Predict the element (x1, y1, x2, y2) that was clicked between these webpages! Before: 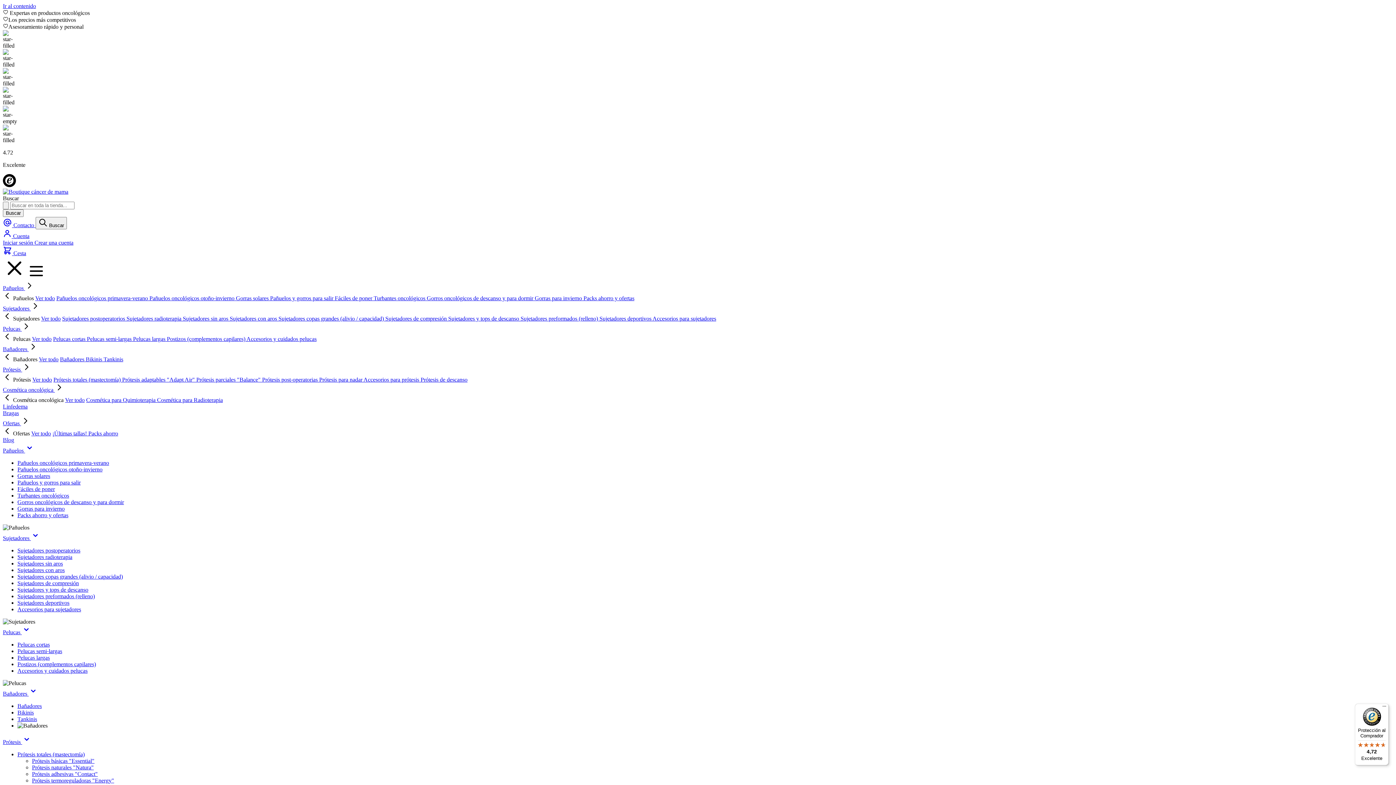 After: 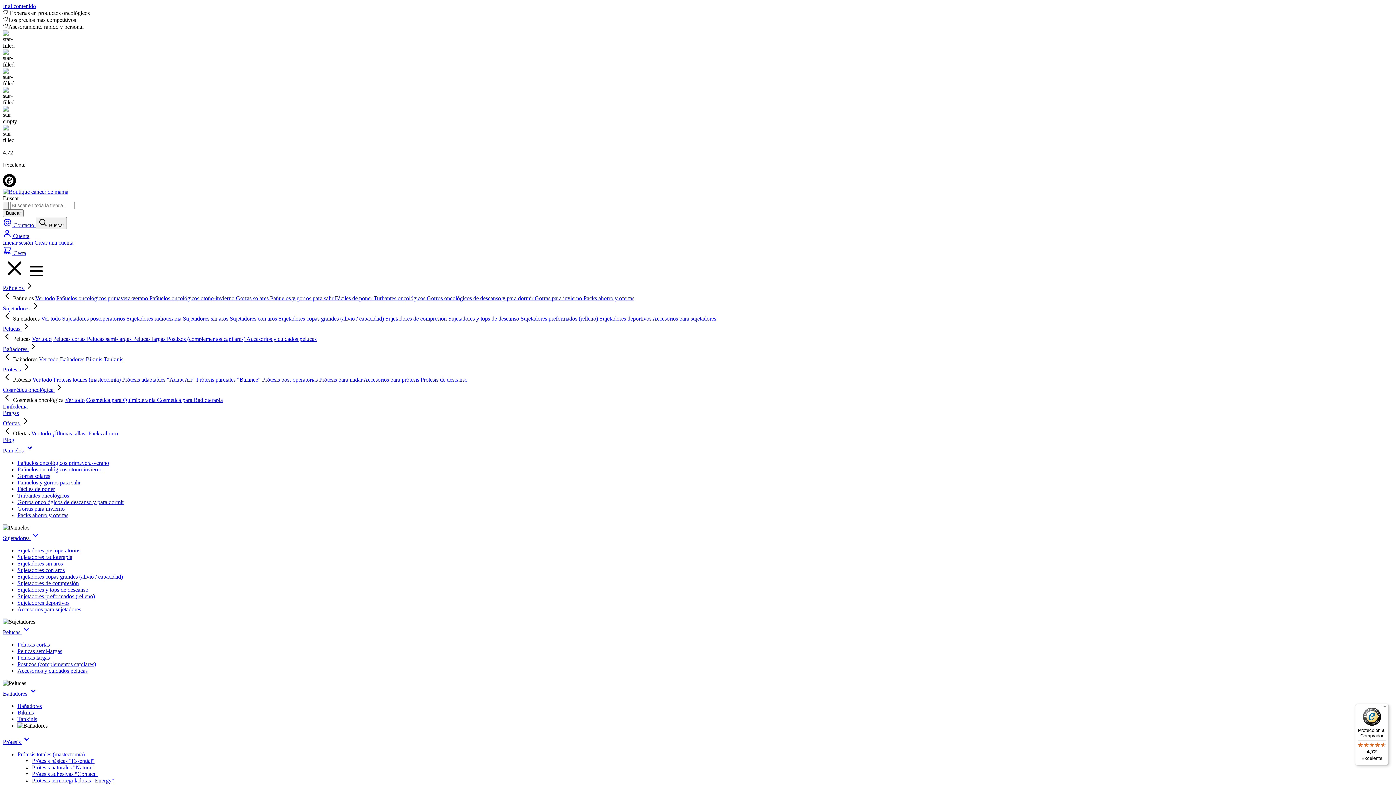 Action: bbox: (2, 336, 32, 342) label:  Pelucas 